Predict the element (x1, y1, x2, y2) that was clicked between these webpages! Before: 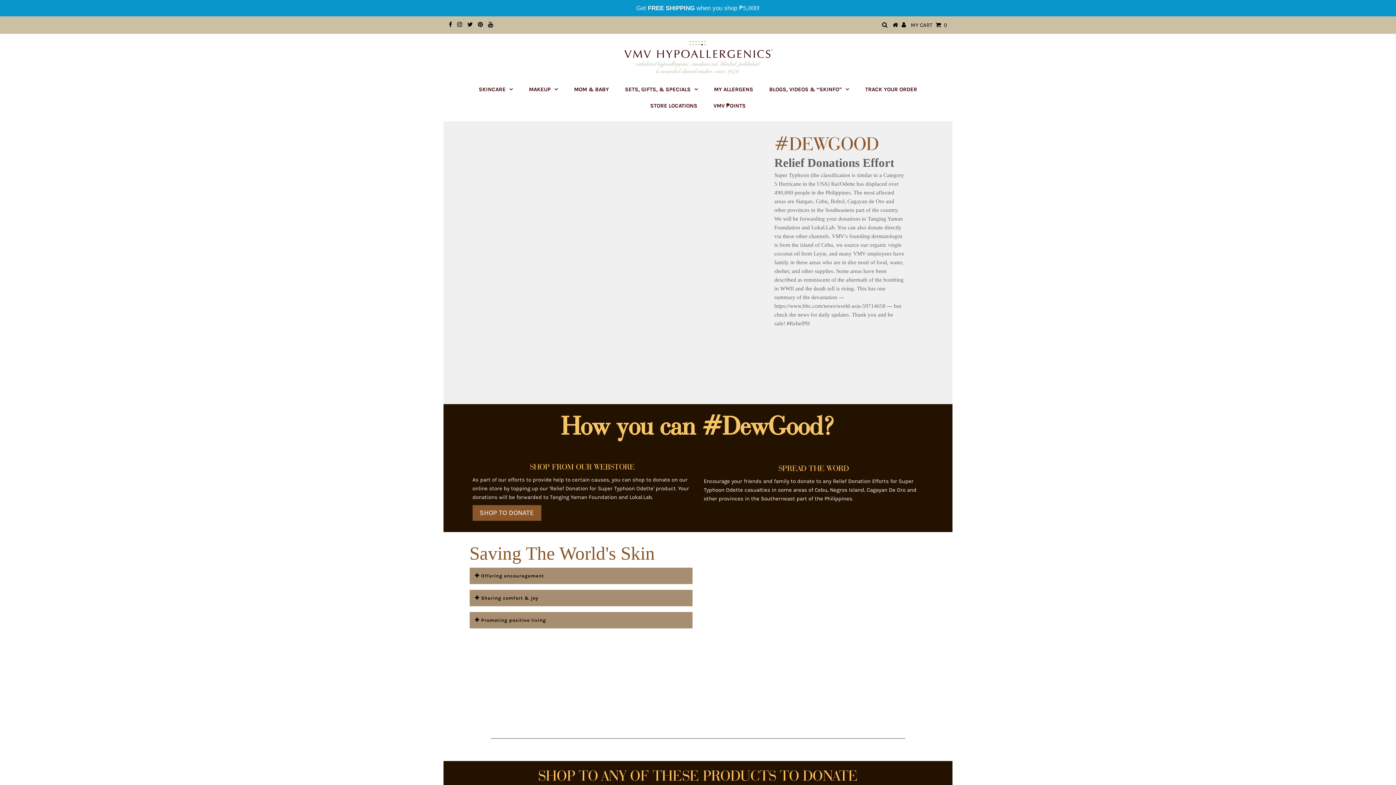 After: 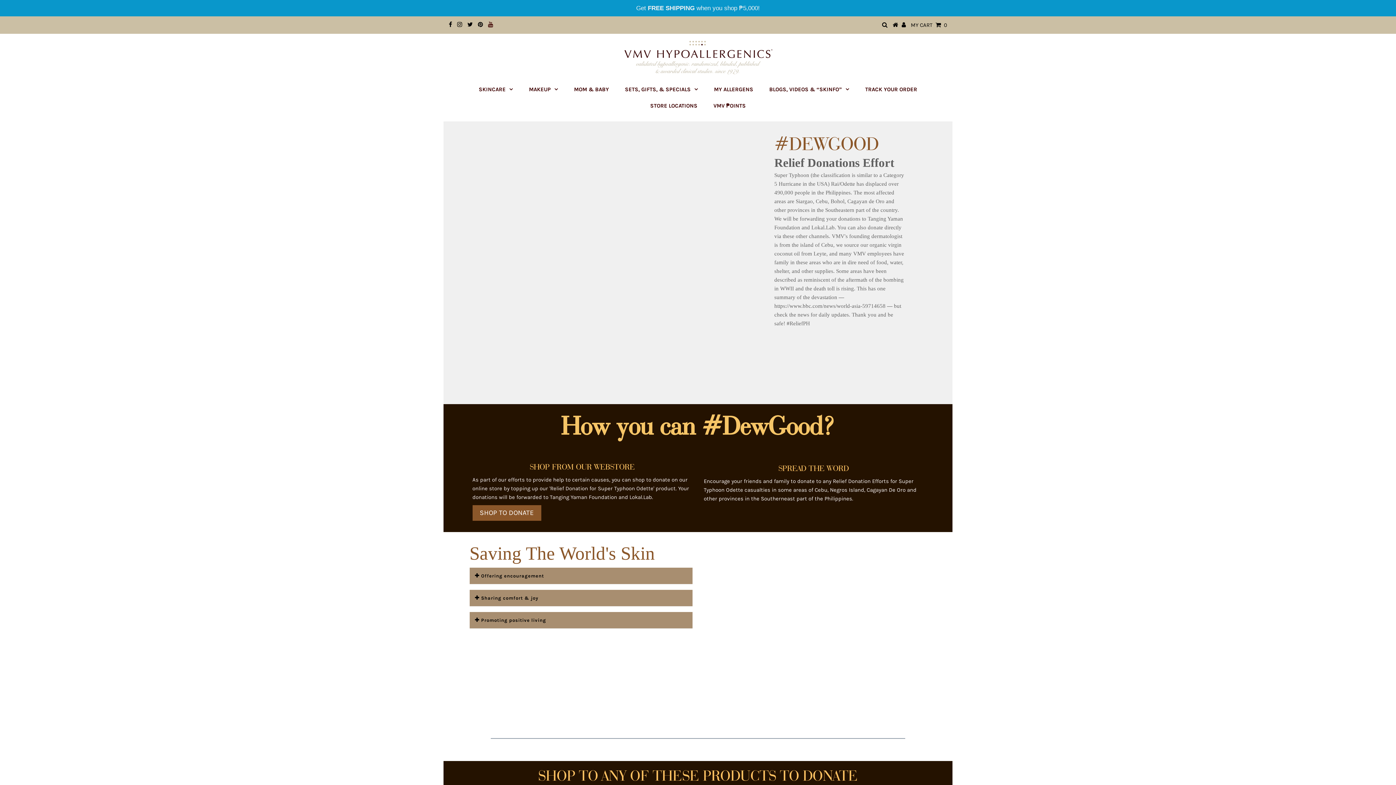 Action: bbox: (488, 21, 493, 28)